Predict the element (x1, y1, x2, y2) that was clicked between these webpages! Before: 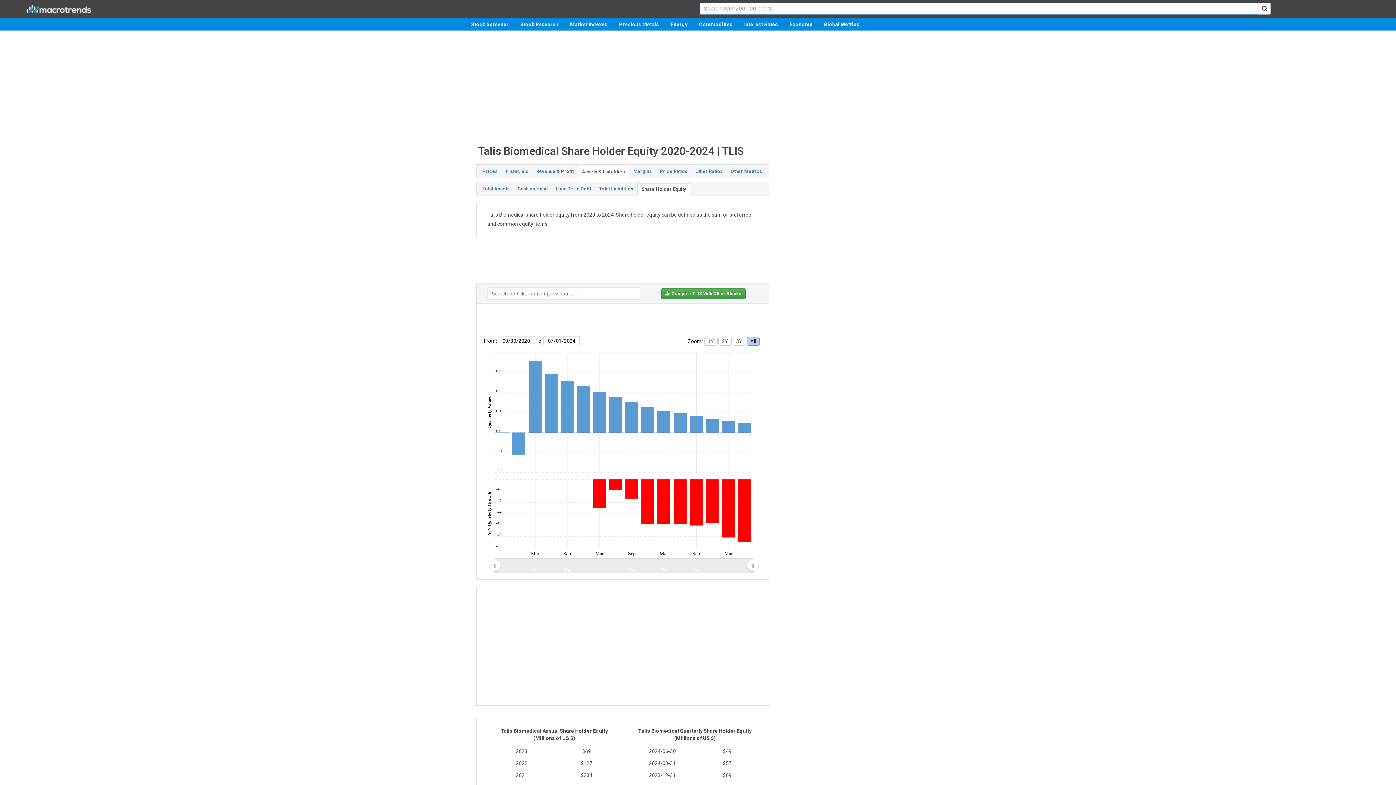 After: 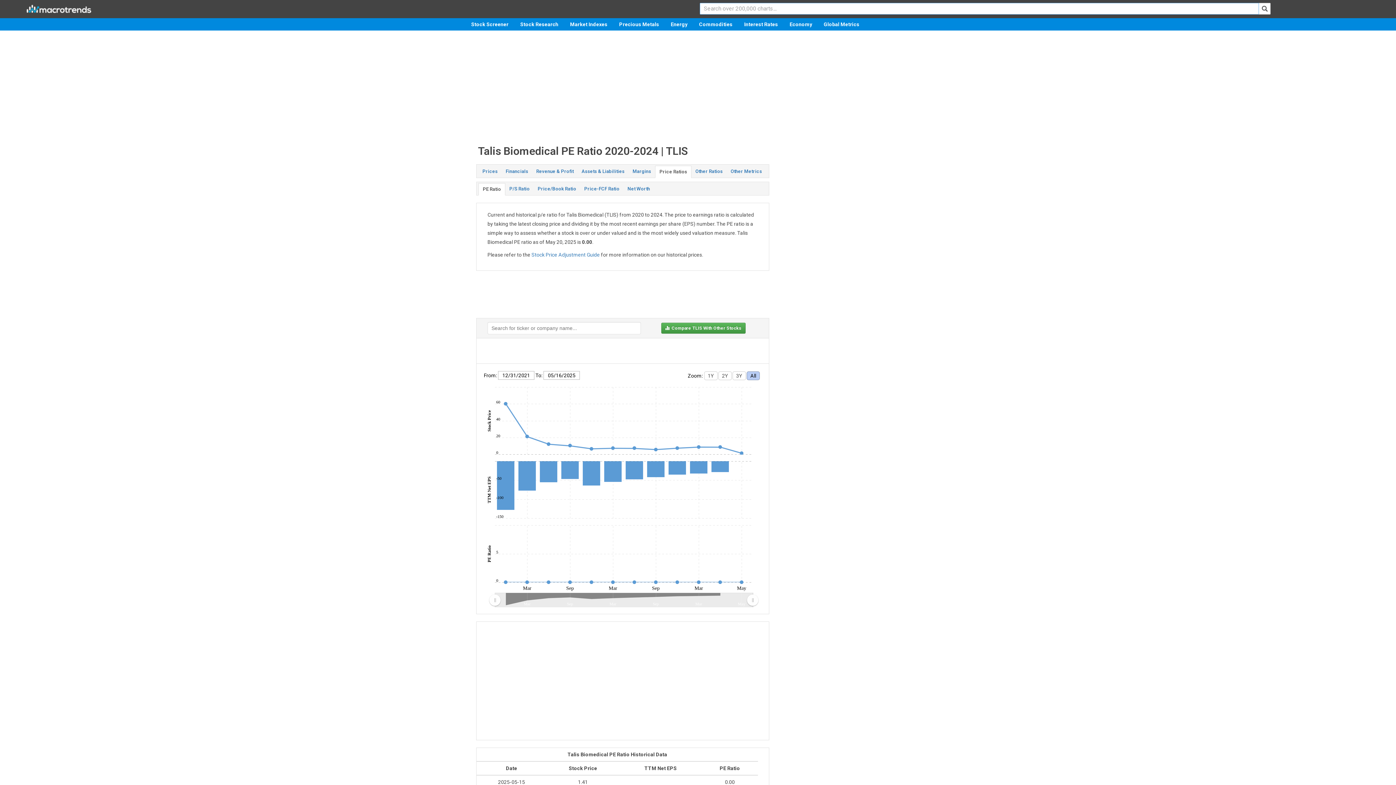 Action: bbox: (656, 165, 691, 177) label: Price Ratios